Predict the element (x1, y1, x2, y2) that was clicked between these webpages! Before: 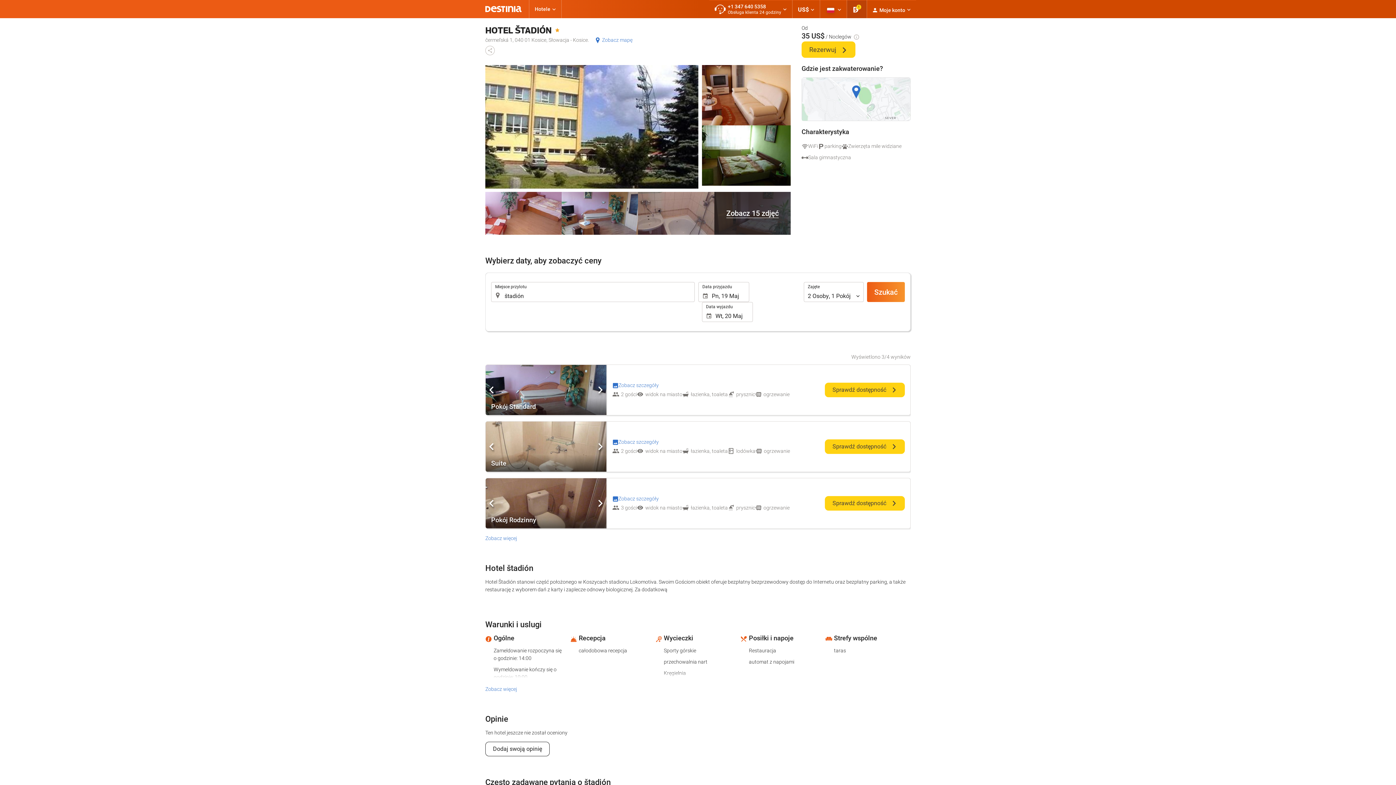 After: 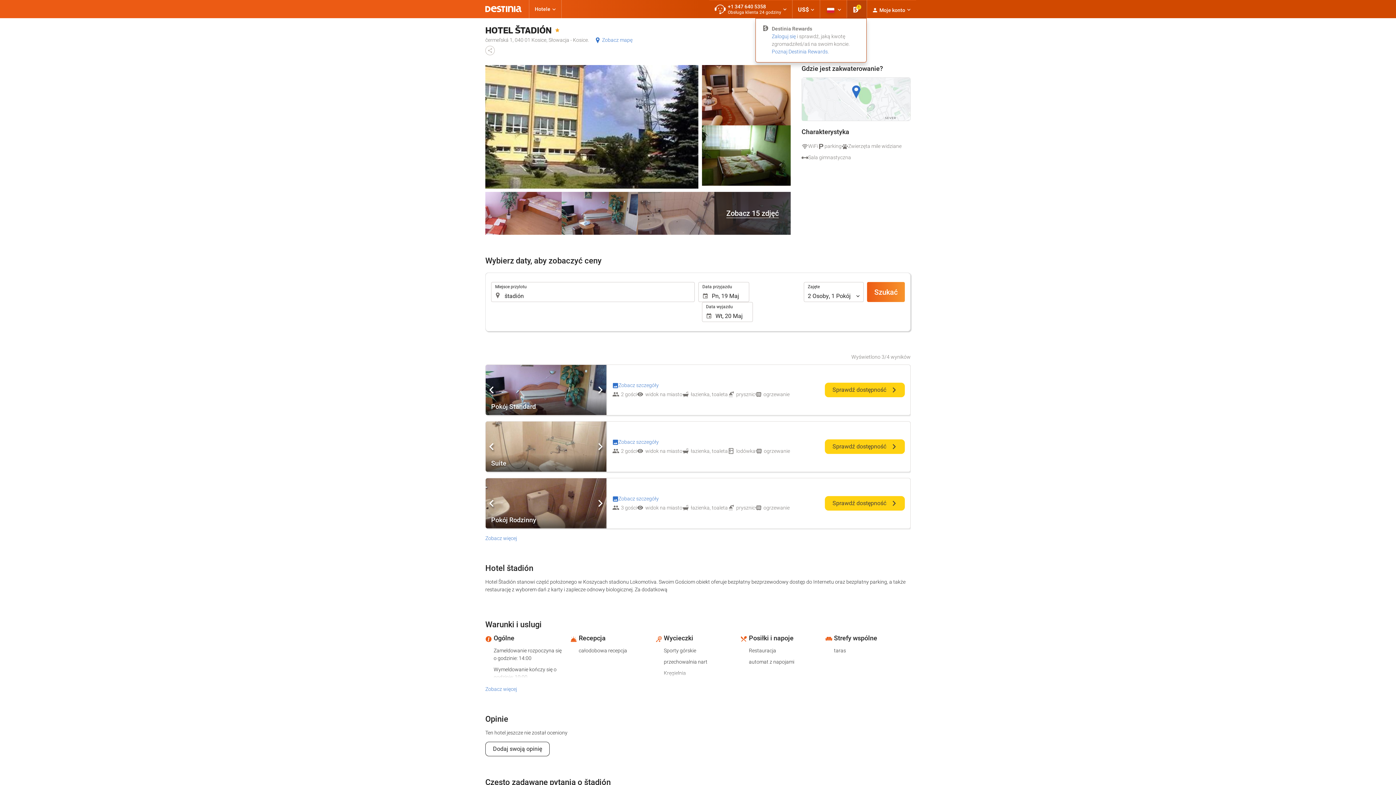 Action: bbox: (847, 0, 866, 18) label: Rewards